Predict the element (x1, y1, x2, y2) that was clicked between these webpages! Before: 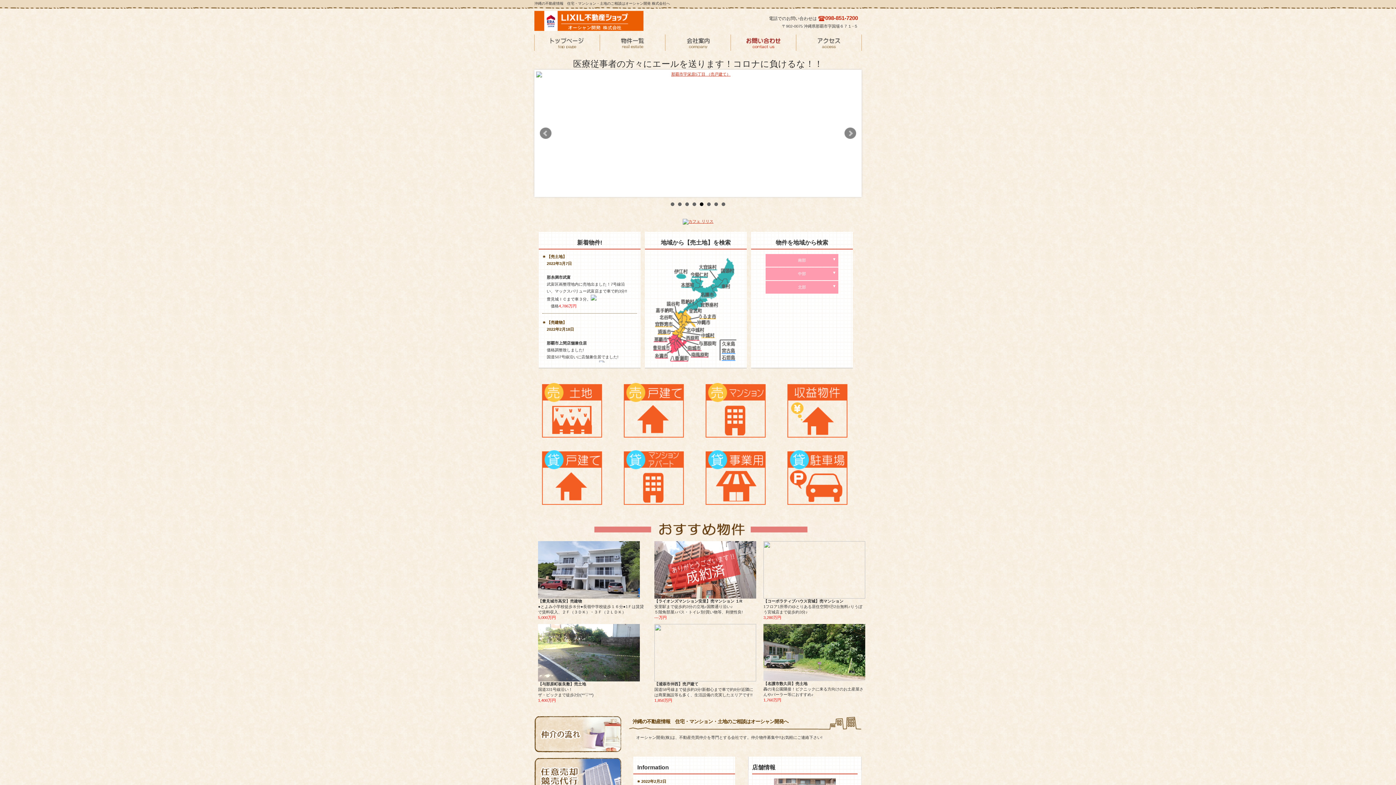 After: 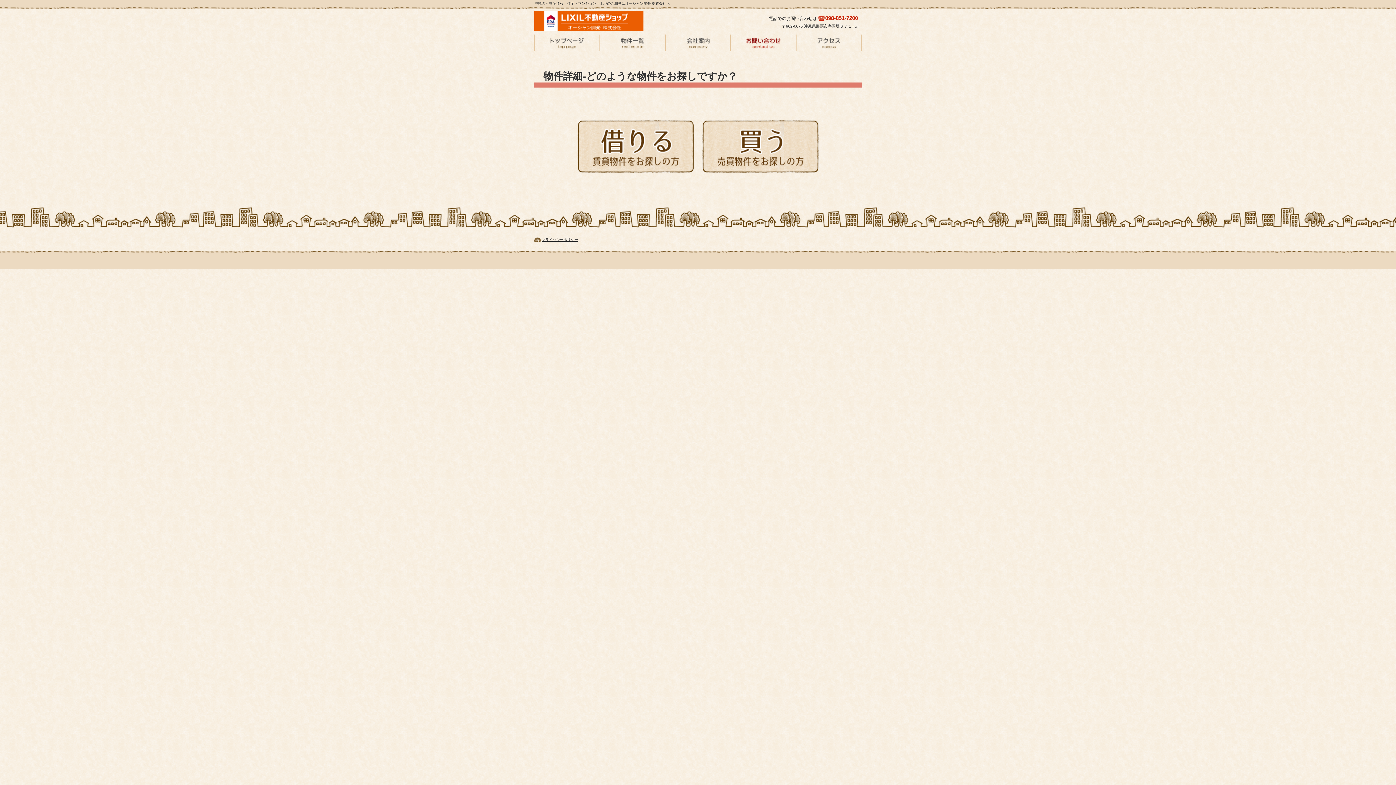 Action: bbox: (600, 34, 665, 50) label: 物件一覧